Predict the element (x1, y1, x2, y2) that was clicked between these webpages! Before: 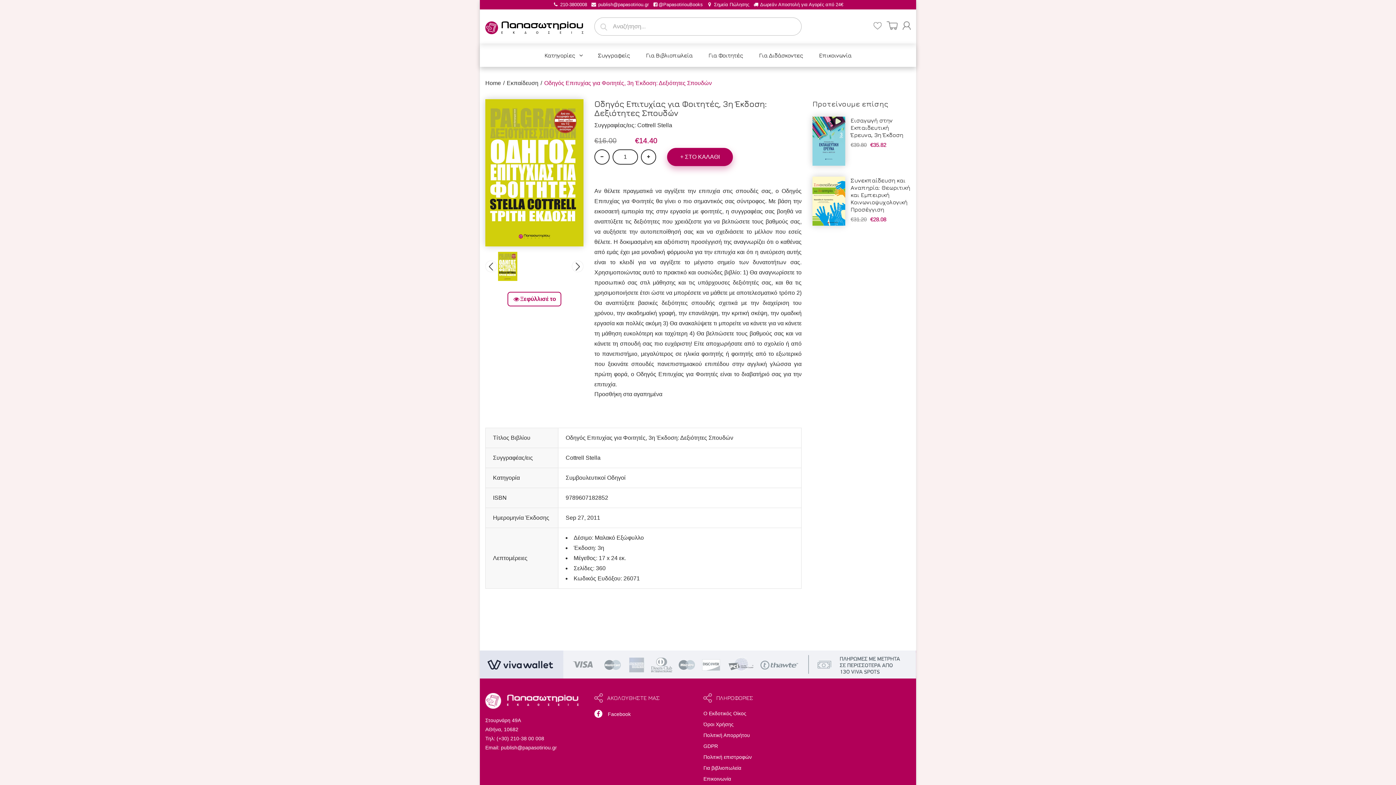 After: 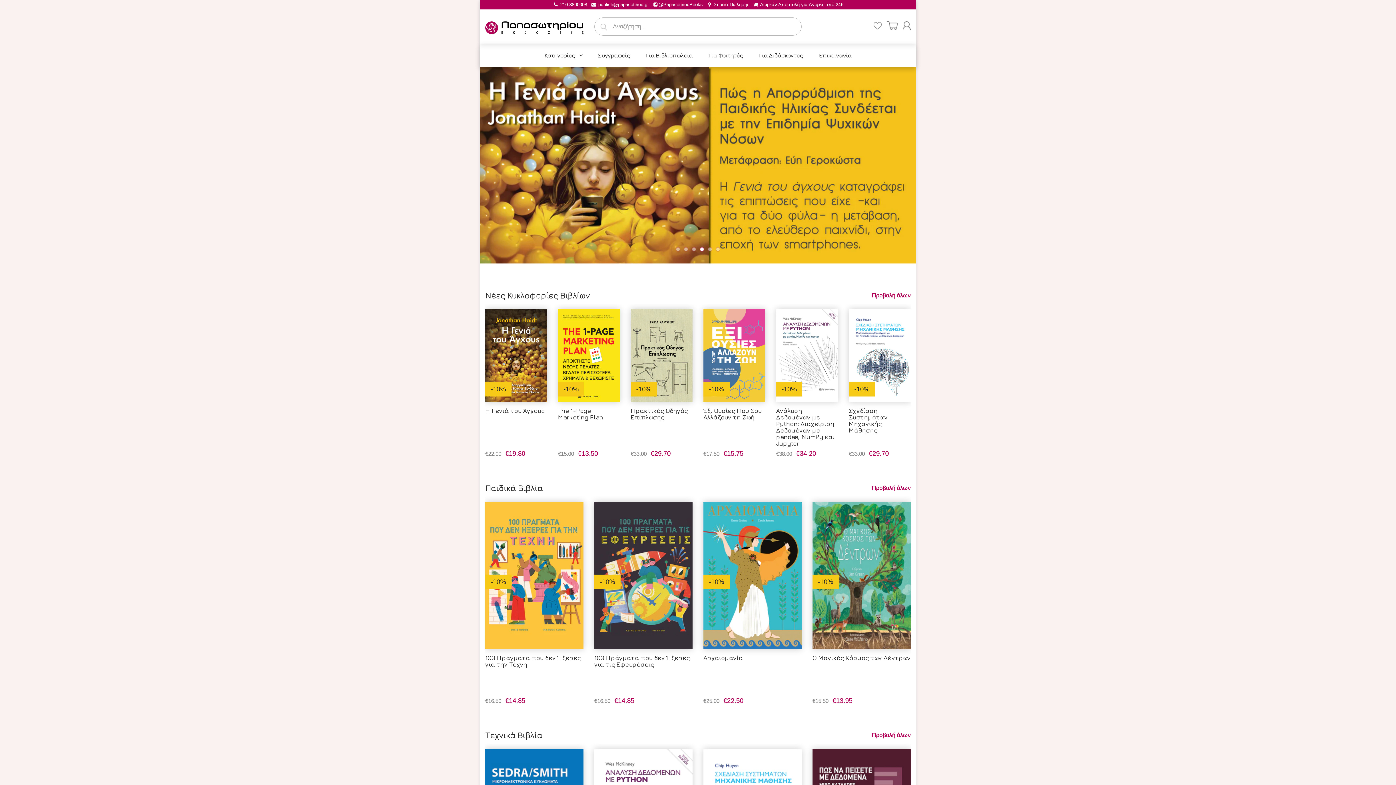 Action: bbox: (485, 16, 583, 36)